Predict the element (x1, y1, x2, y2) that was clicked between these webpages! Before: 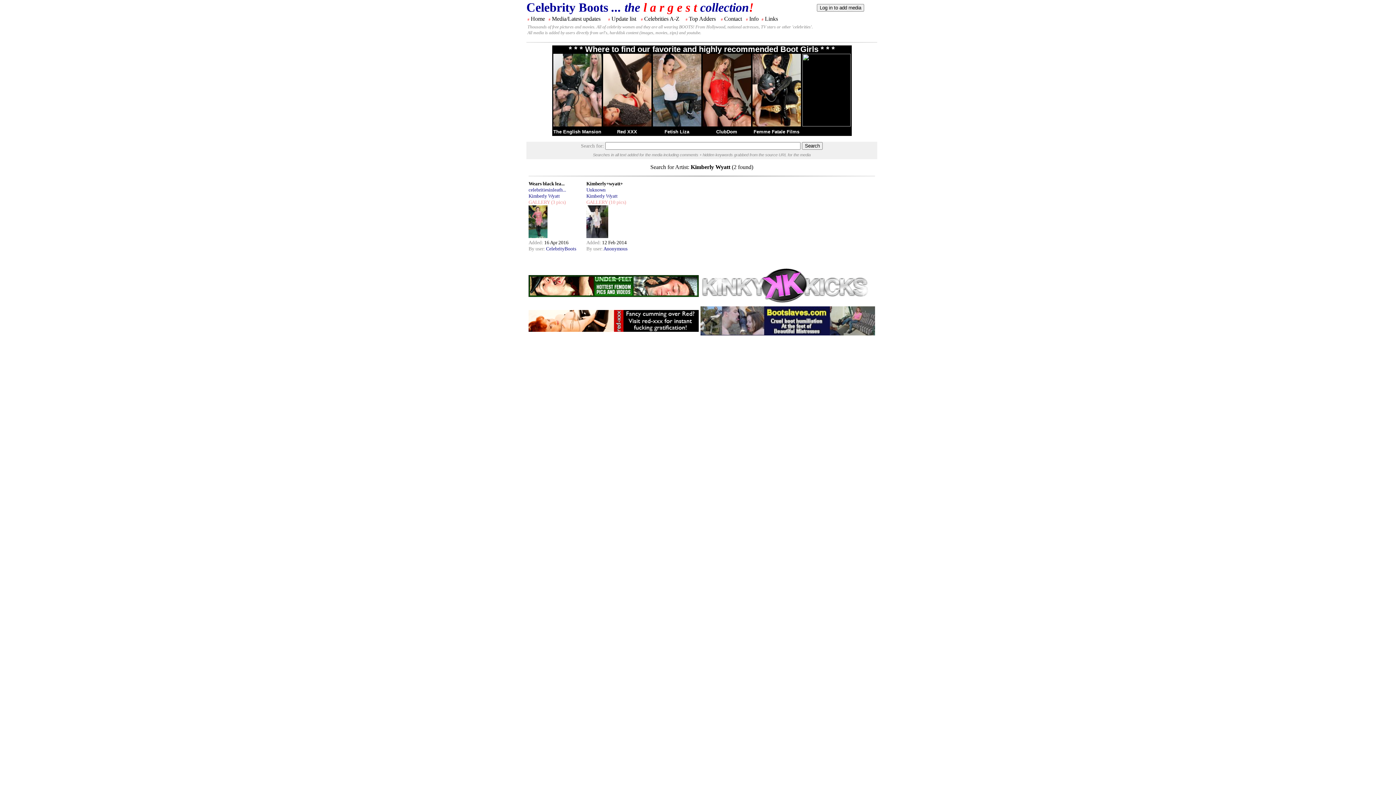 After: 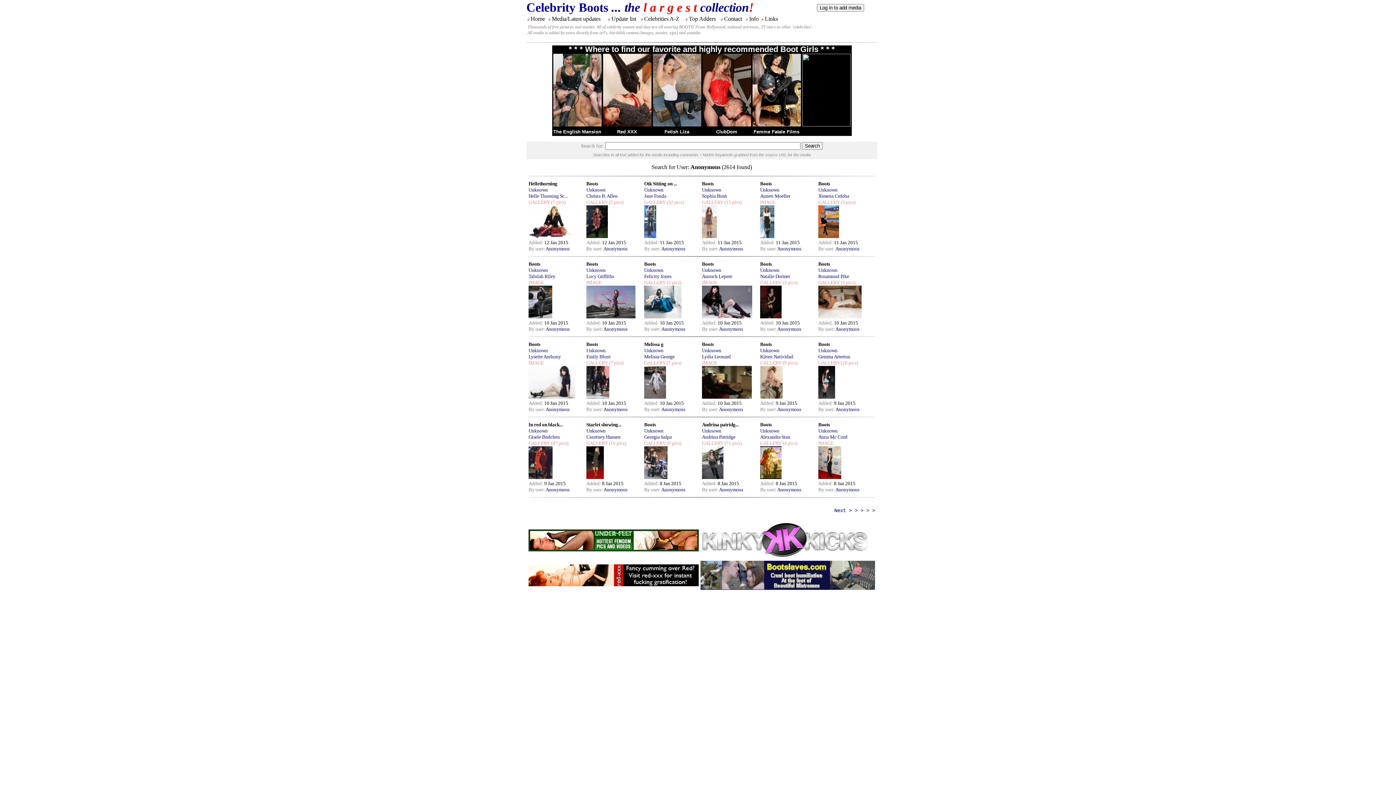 Action: bbox: (603, 246, 627, 251) label: Anonymous